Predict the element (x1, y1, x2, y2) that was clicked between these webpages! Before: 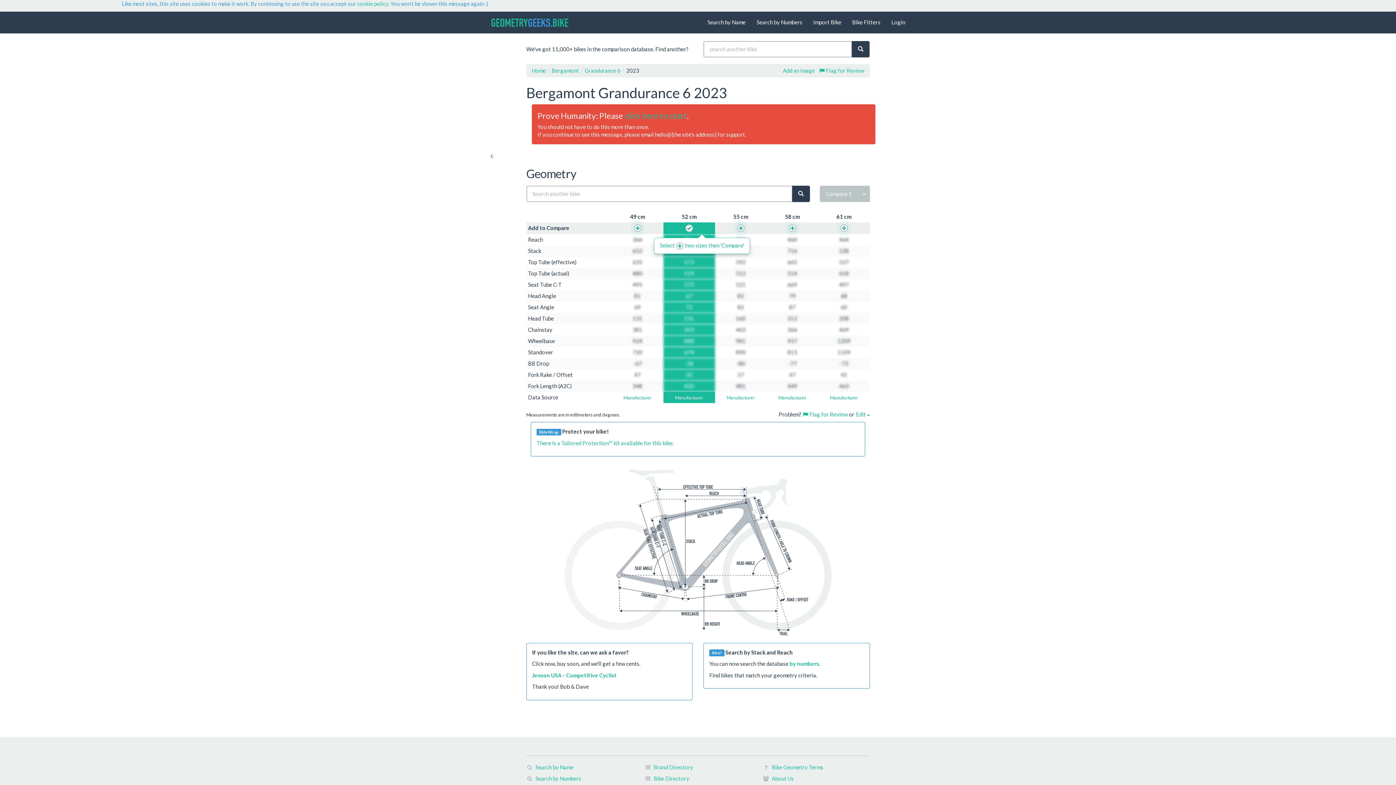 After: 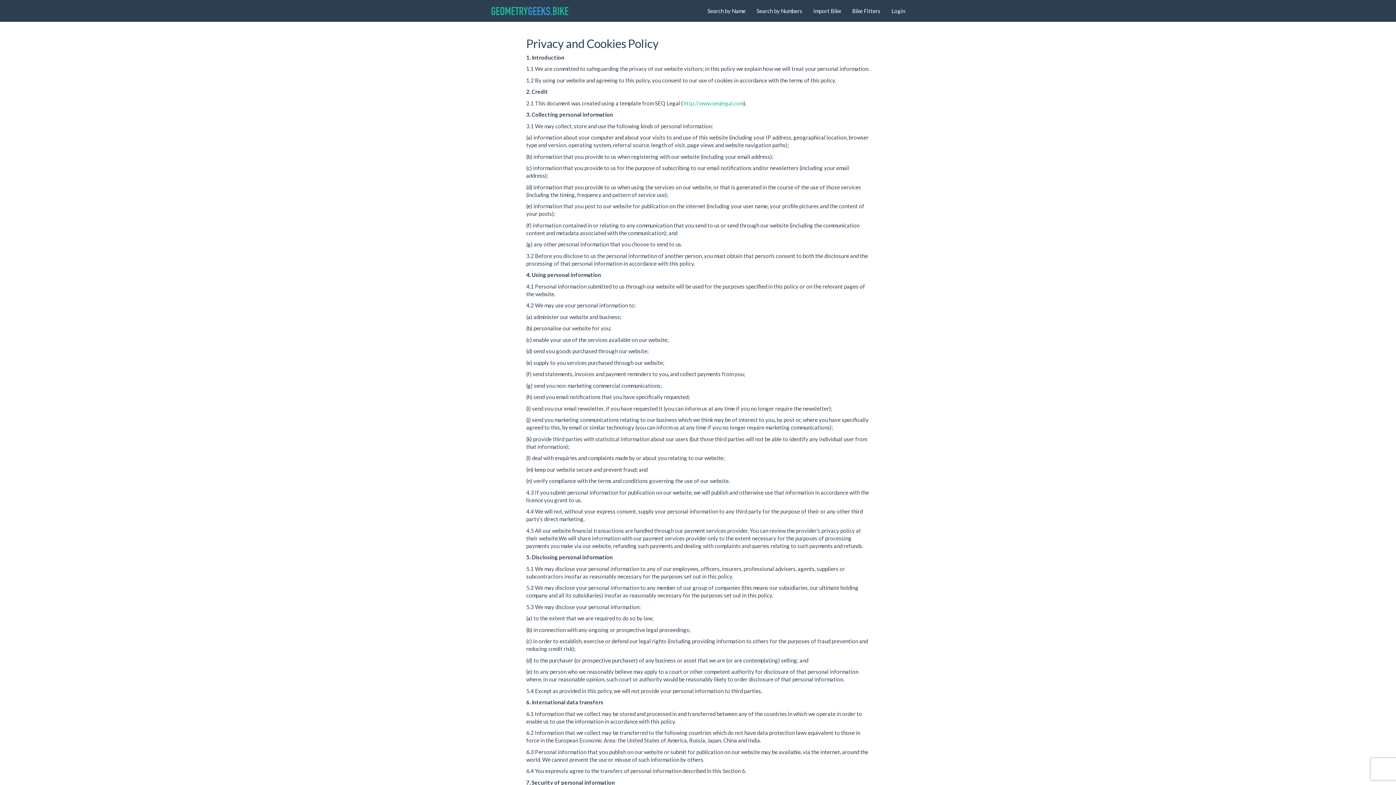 Action: label: cookie policy bbox: (357, 0, 388, 6)